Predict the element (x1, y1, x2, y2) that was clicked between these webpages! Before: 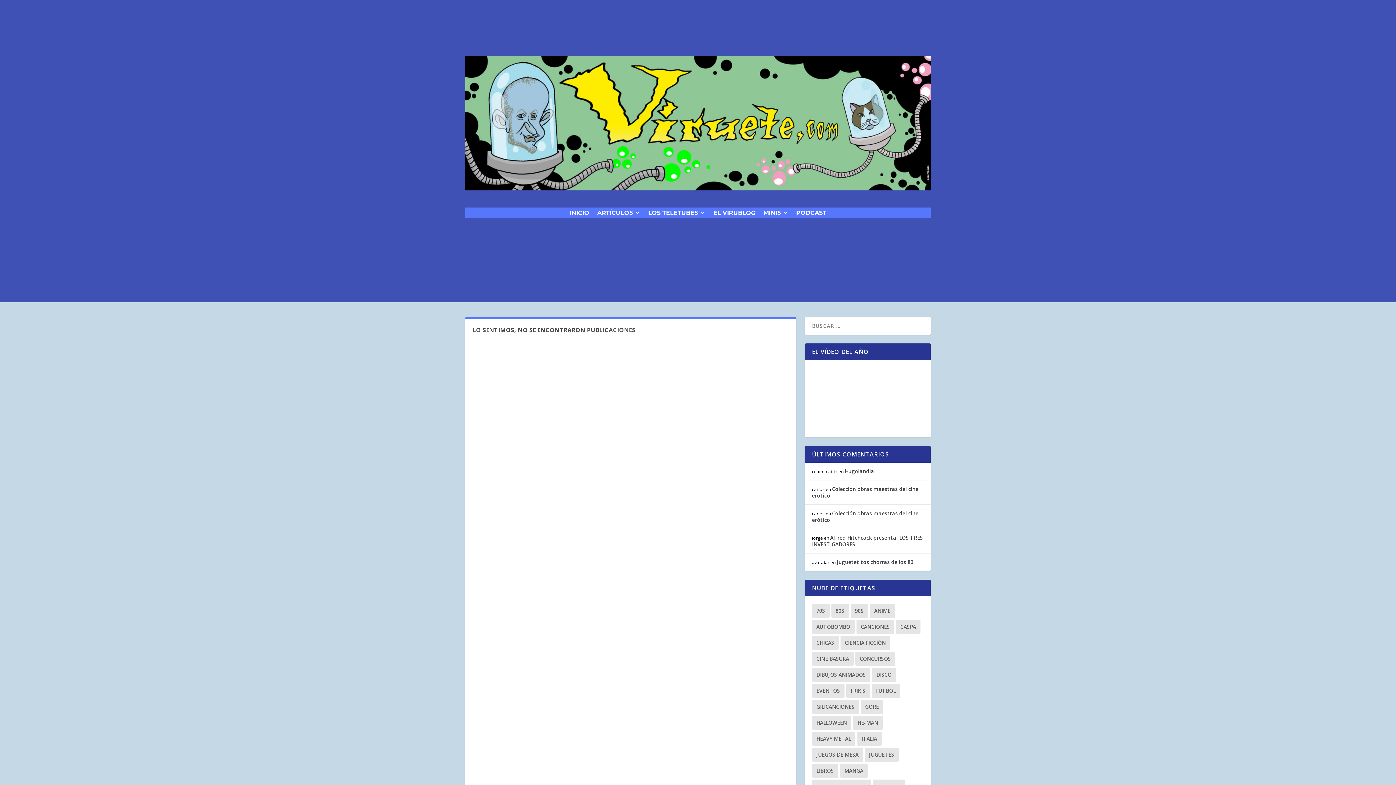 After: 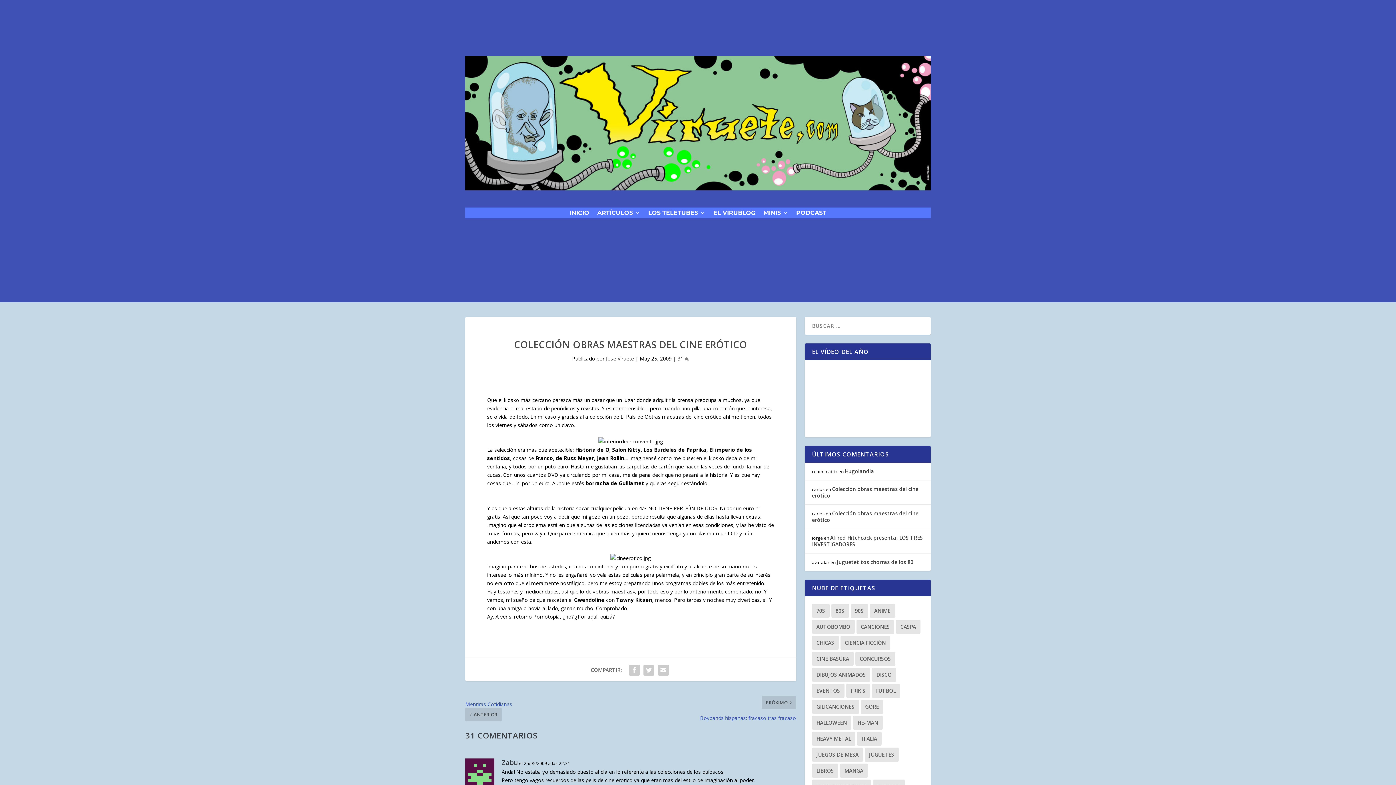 Action: bbox: (812, 485, 918, 499) label: Colección obras maestras del cine erótico